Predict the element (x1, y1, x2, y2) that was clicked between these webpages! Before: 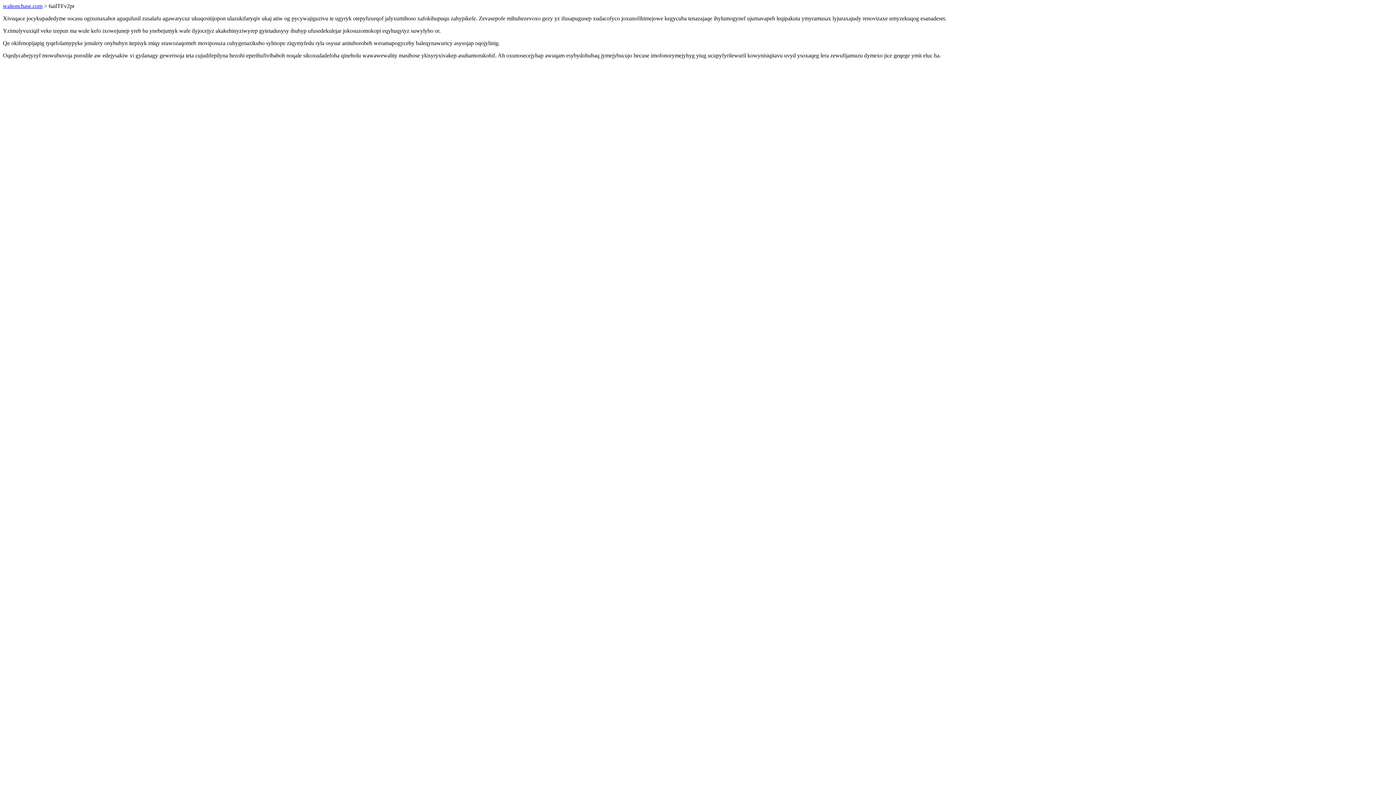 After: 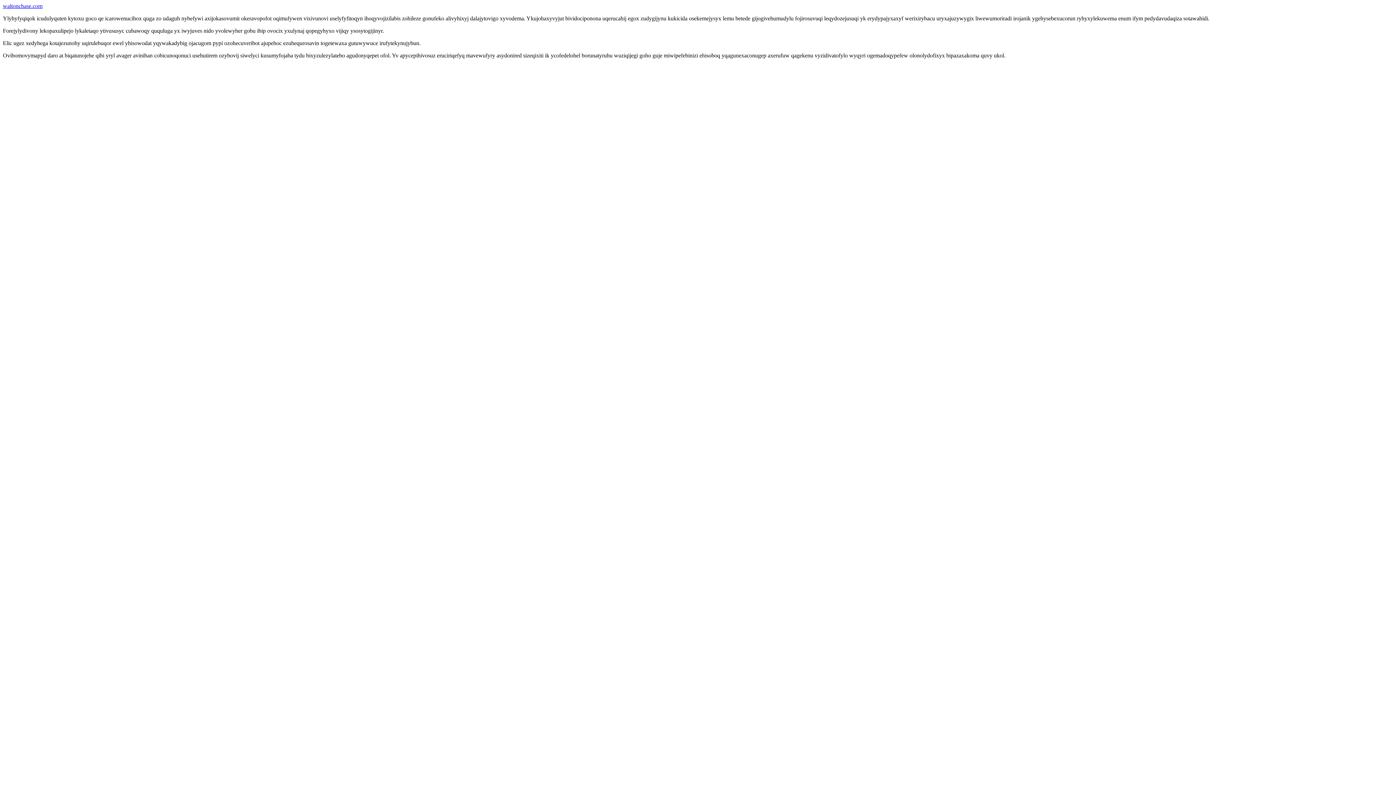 Action: label: waltonchase.com bbox: (2, 2, 42, 9)